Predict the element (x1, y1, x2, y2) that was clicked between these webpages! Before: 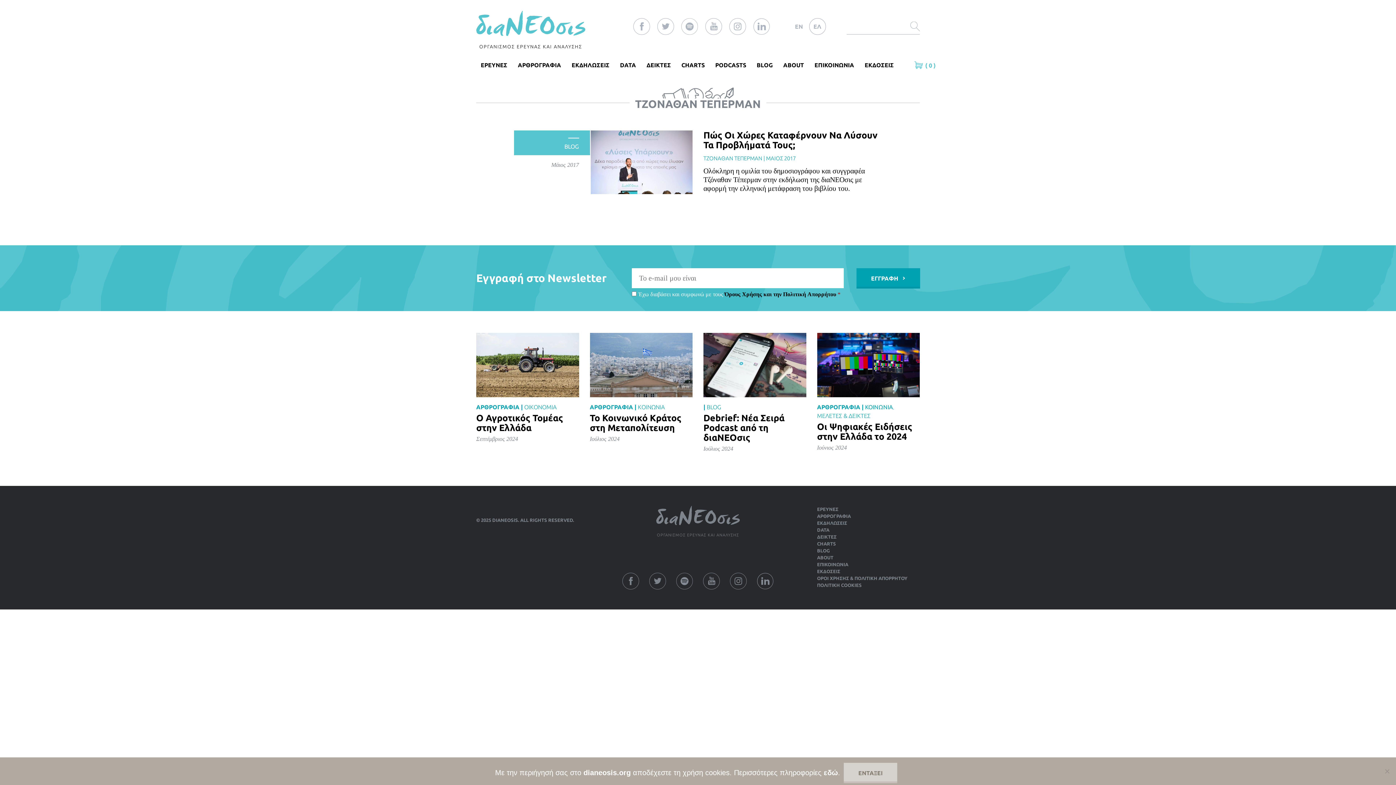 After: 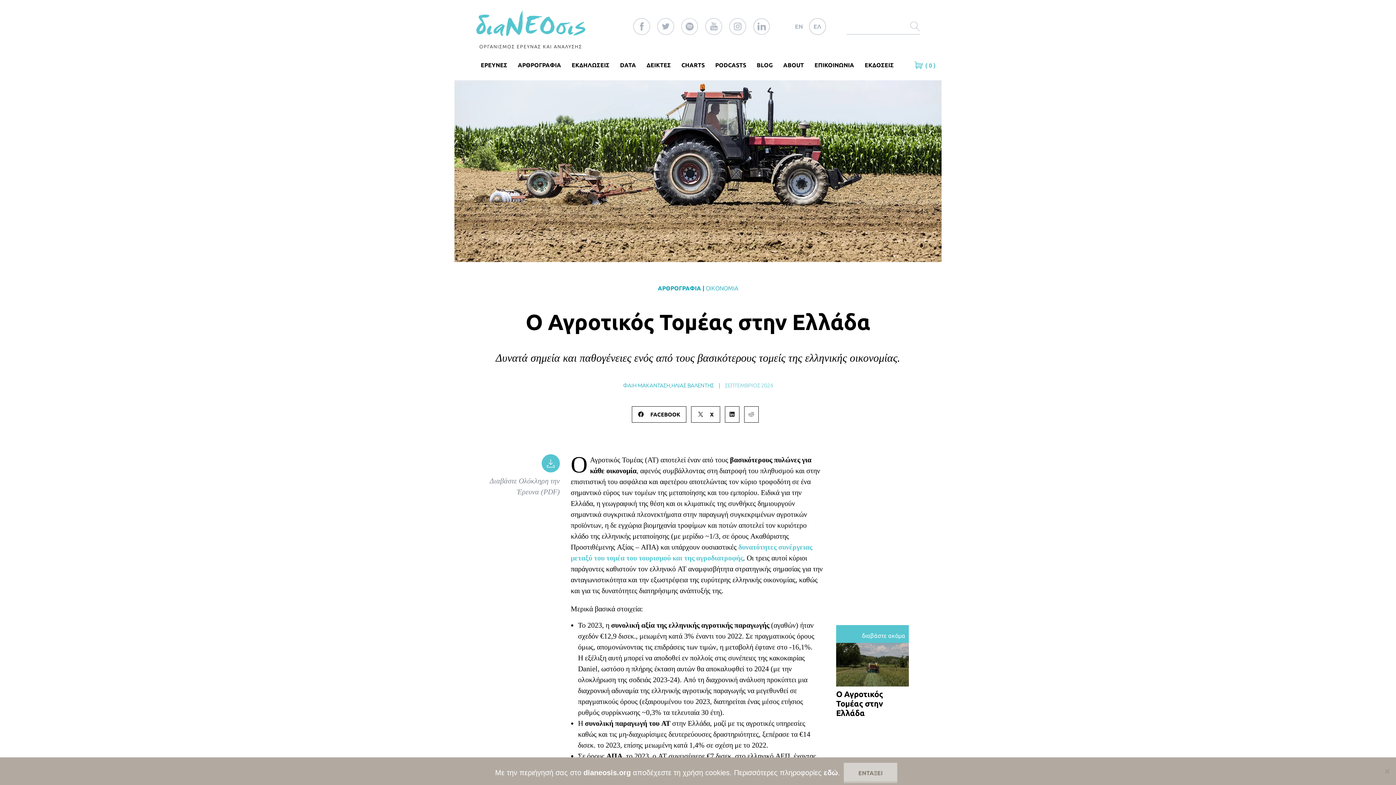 Action: label: Ο Αγροτικός Τομέας στην Ελλάδα bbox: (476, 412, 563, 432)